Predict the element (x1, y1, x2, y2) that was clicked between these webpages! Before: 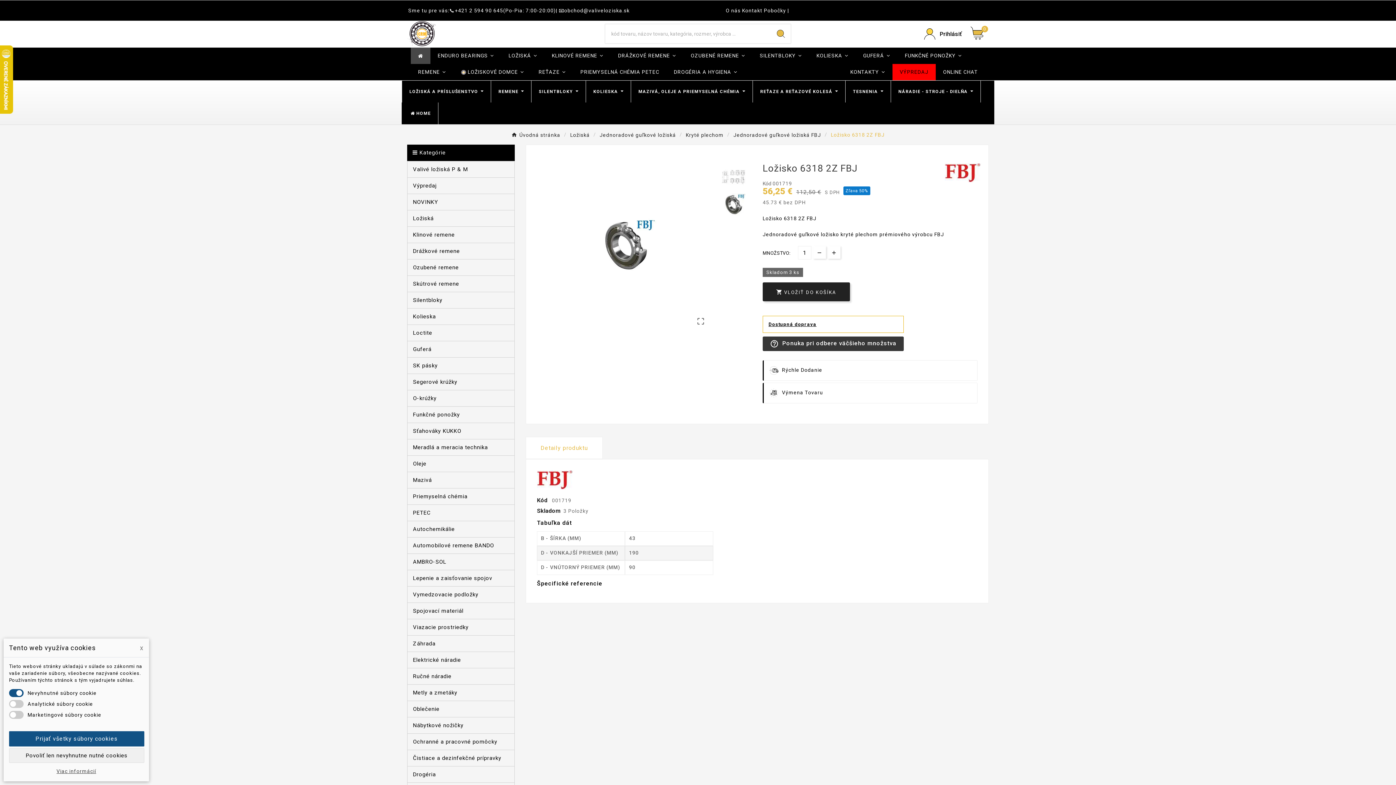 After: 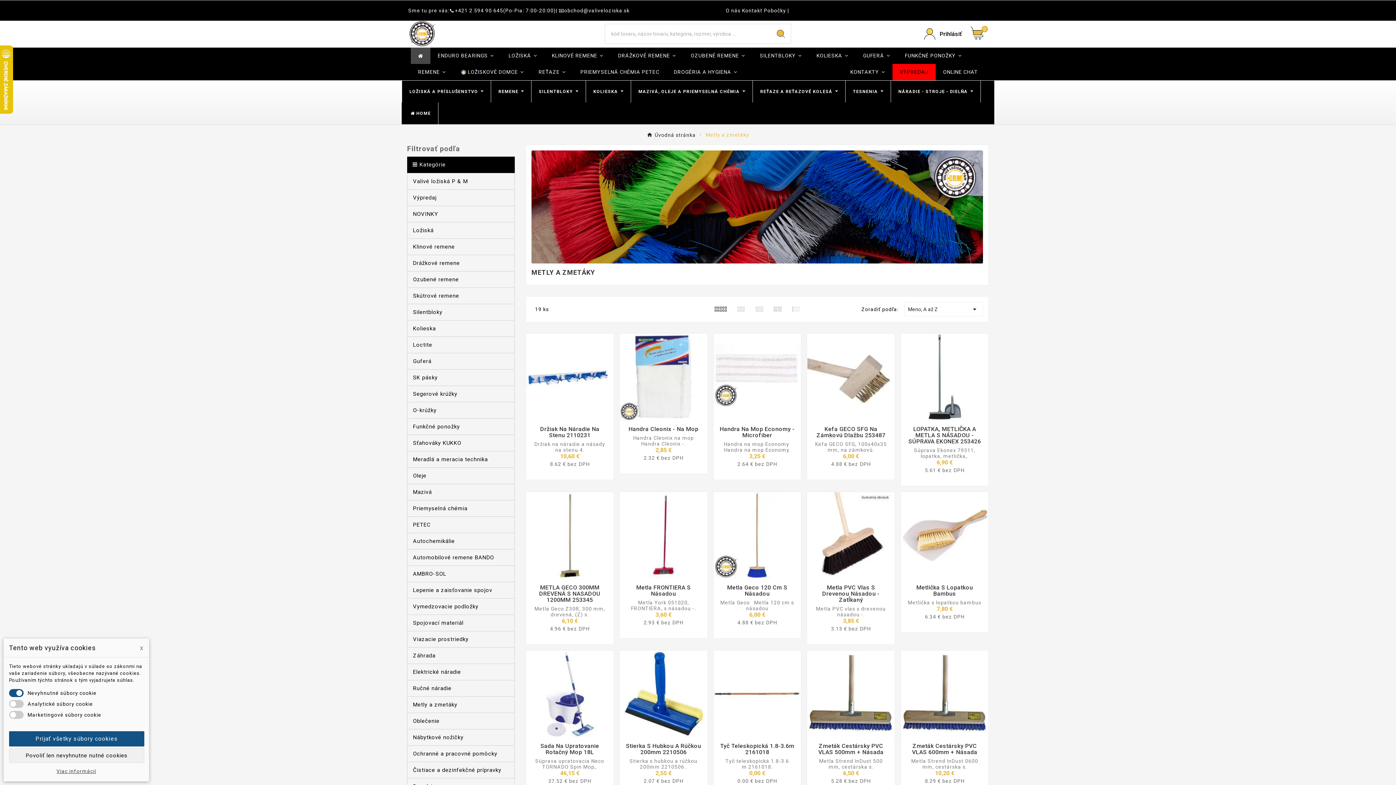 Action: bbox: (407, 684, 514, 701) label: Metly a zmetáky